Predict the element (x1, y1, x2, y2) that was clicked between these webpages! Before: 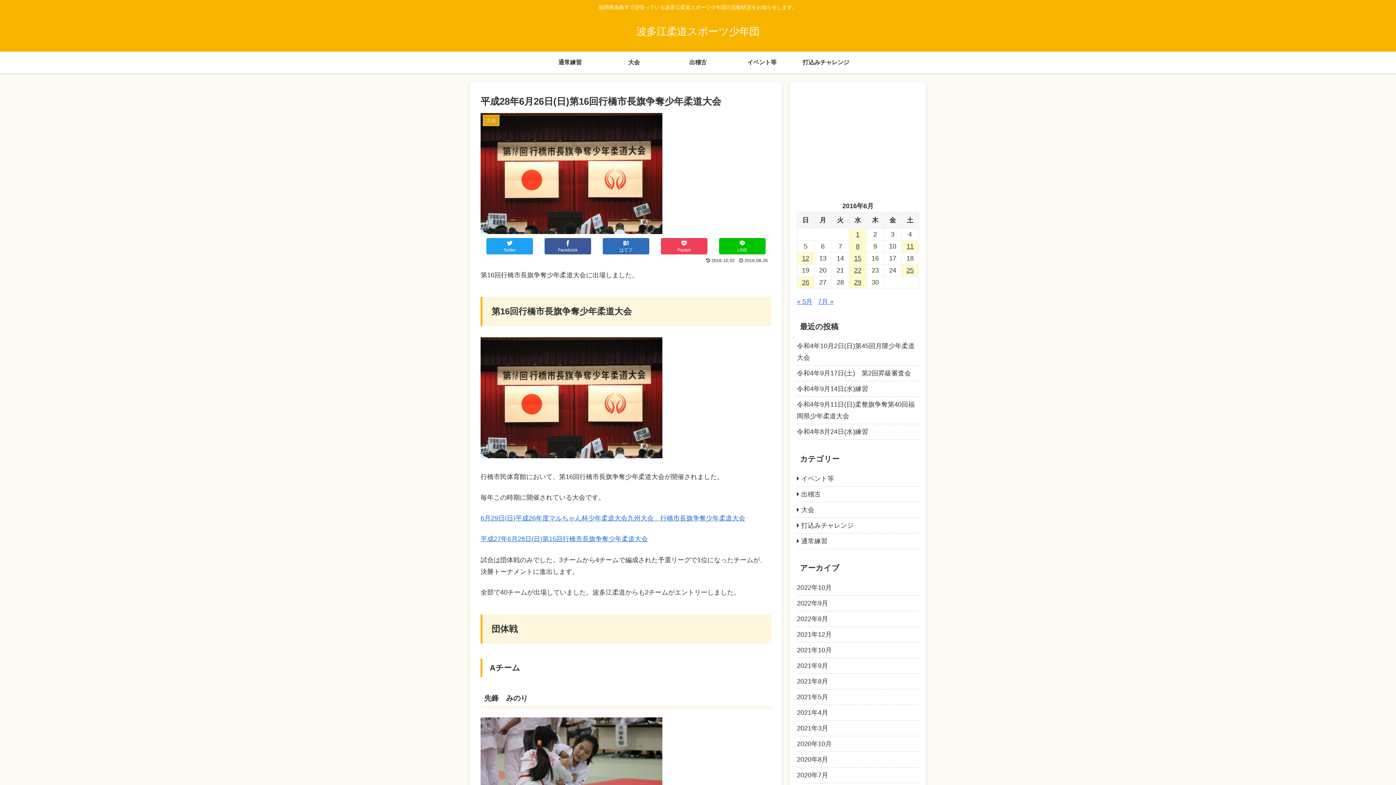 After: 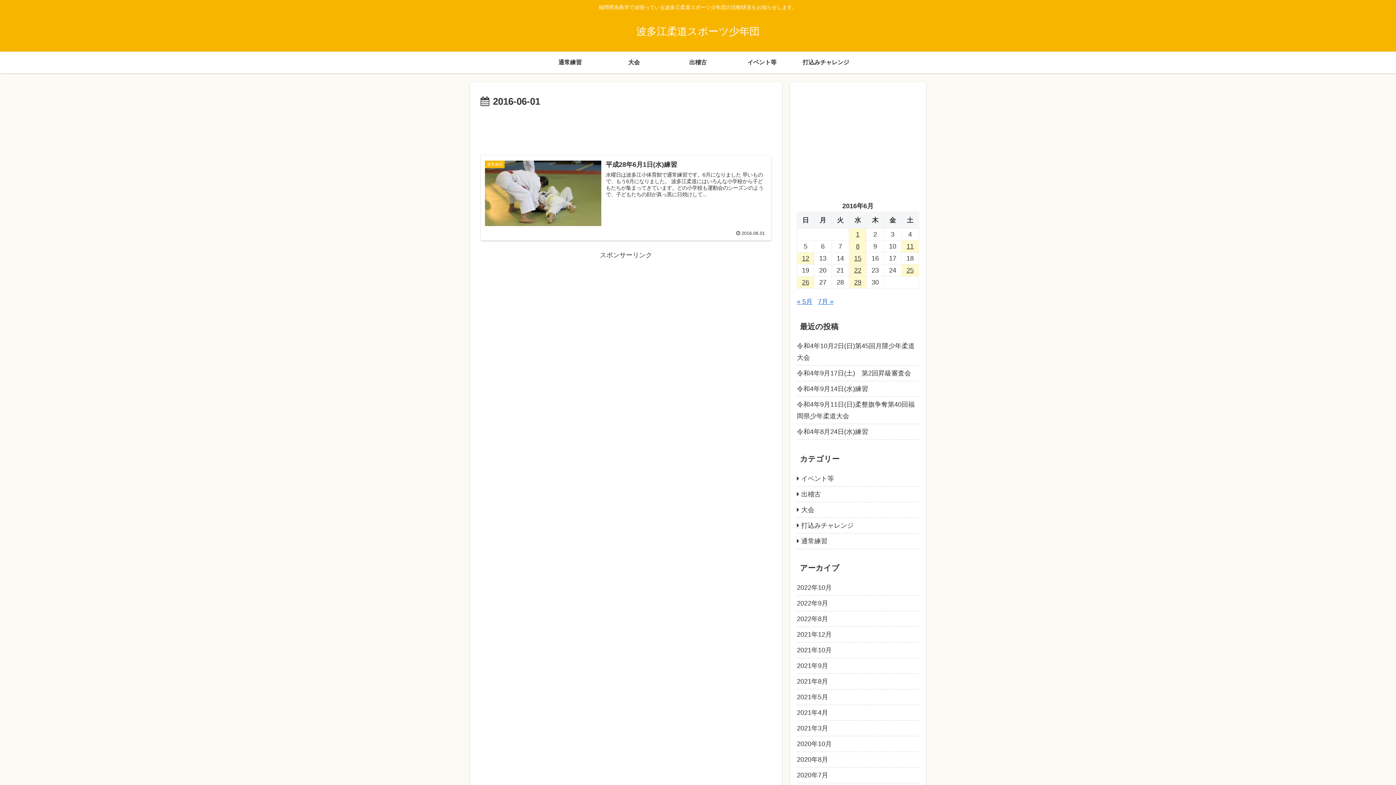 Action: label: 2016年6月1日 に投稿を公開 bbox: (849, 228, 866, 240)